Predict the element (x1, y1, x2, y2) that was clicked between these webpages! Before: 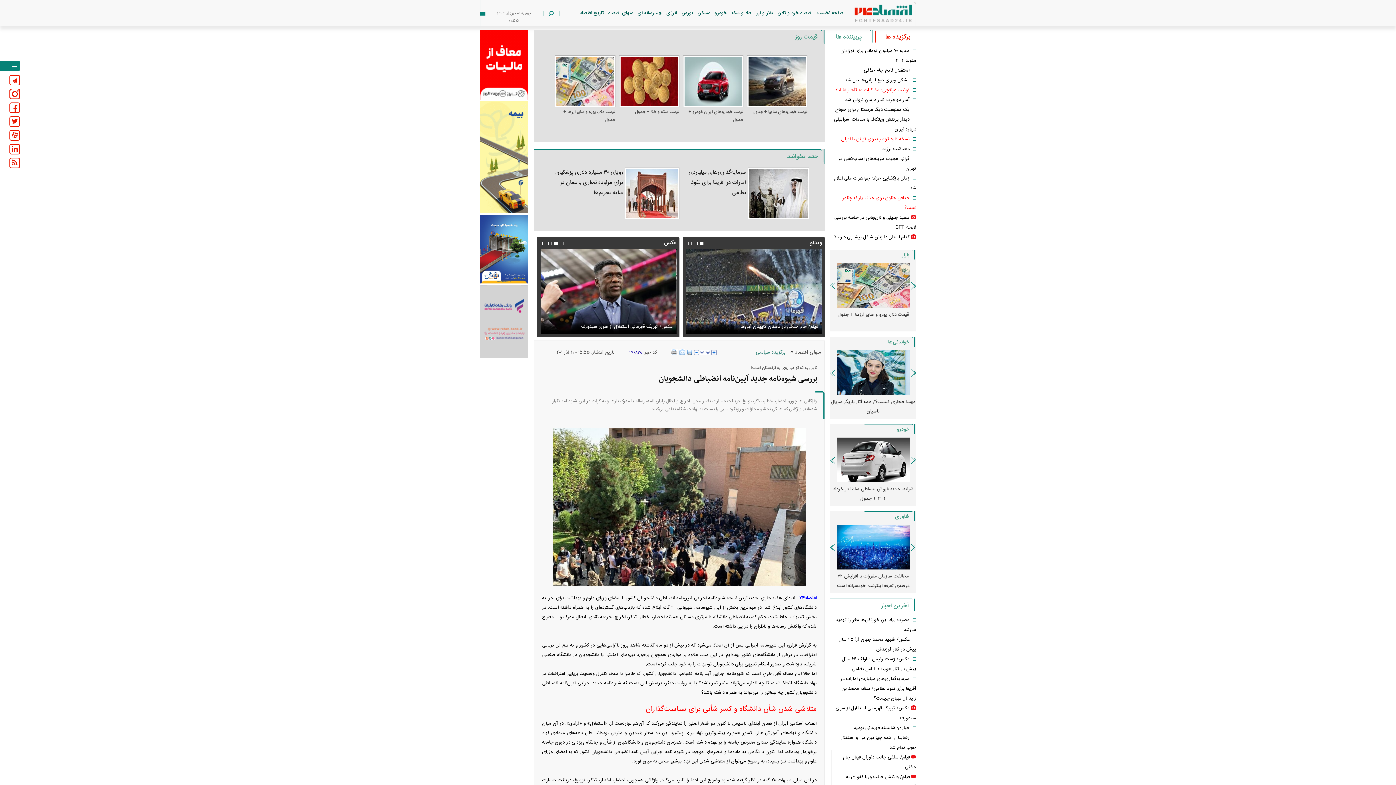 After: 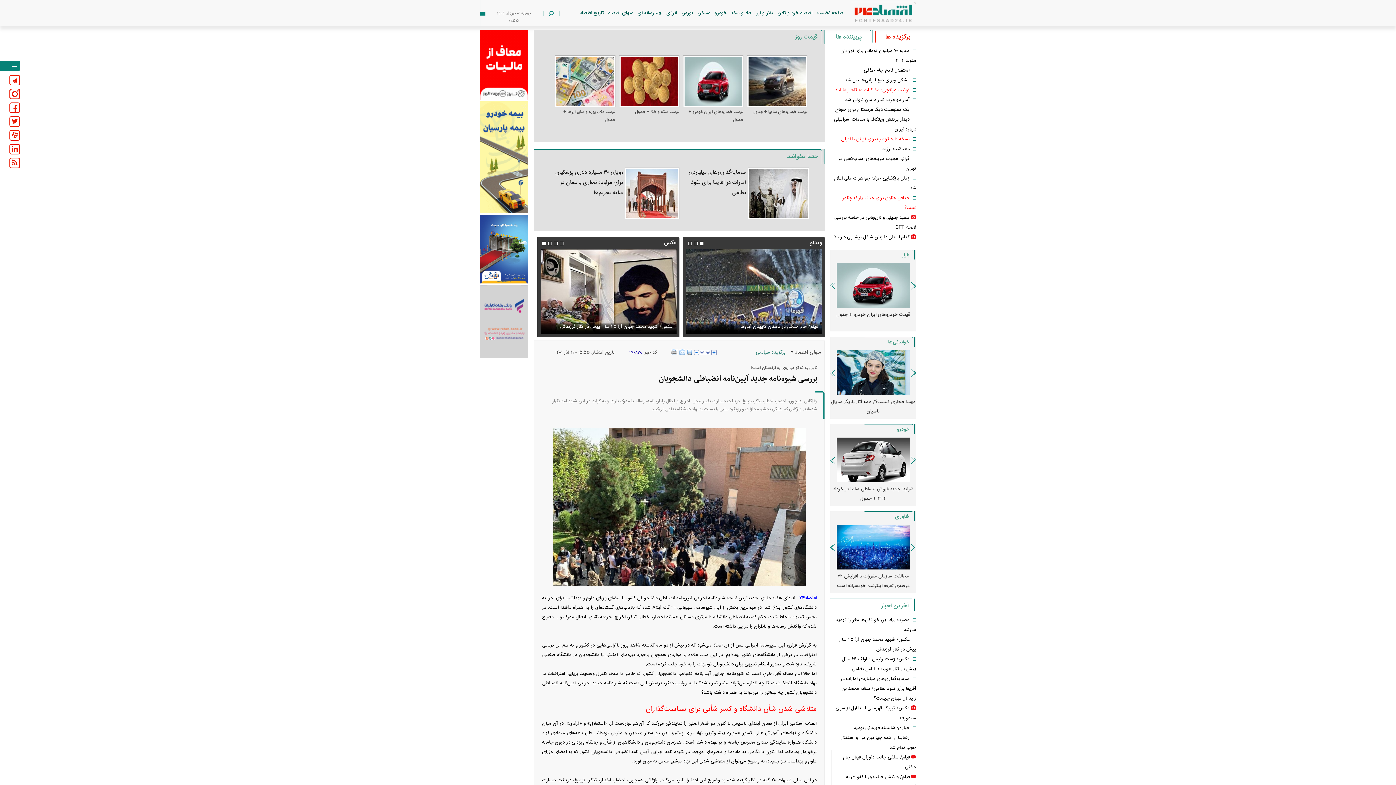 Action: bbox: (875, 29, 916, 42) label: برگزیده ها